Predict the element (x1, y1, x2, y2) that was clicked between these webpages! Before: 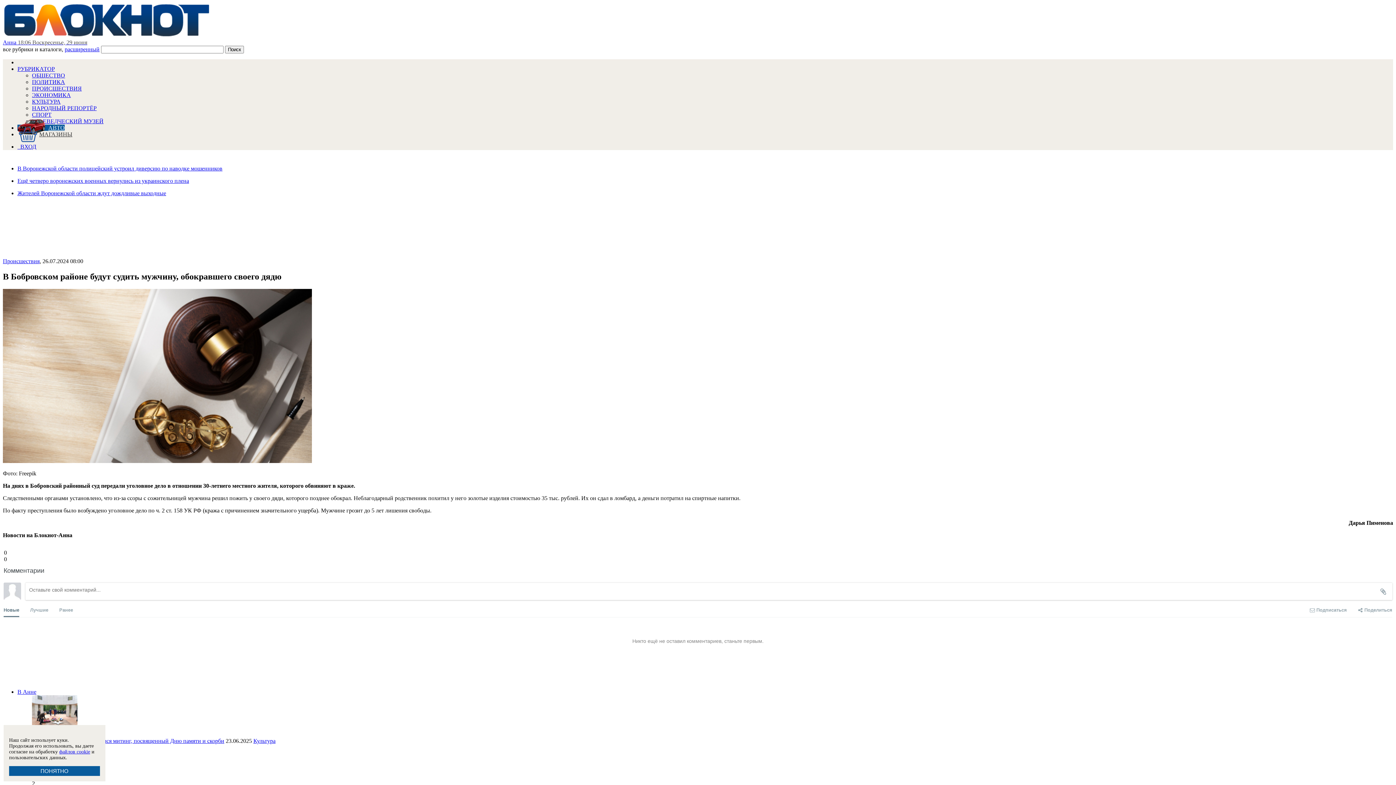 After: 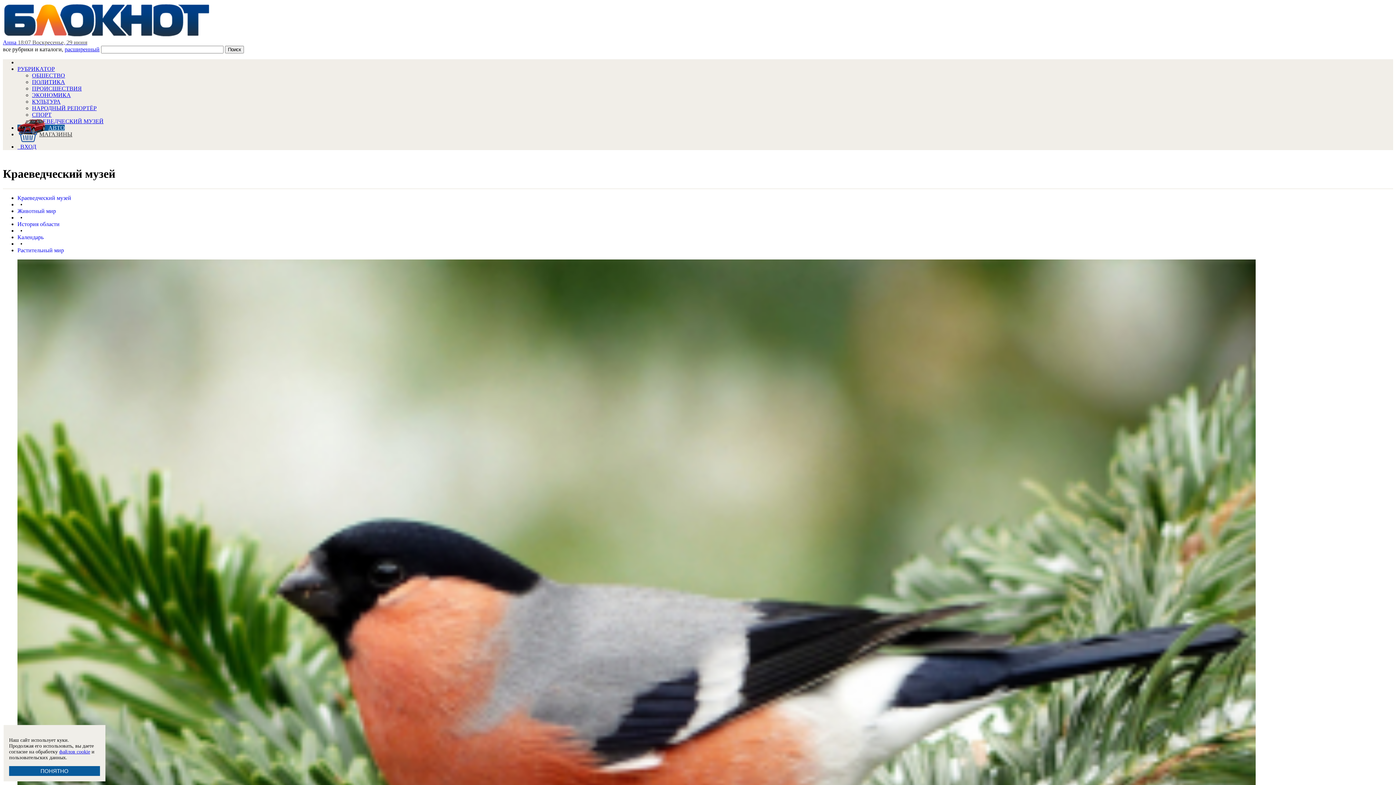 Action: bbox: (32, 118, 103, 124) label: КРАЕВЕДЧЕСКИЙ МУЗЕЙ